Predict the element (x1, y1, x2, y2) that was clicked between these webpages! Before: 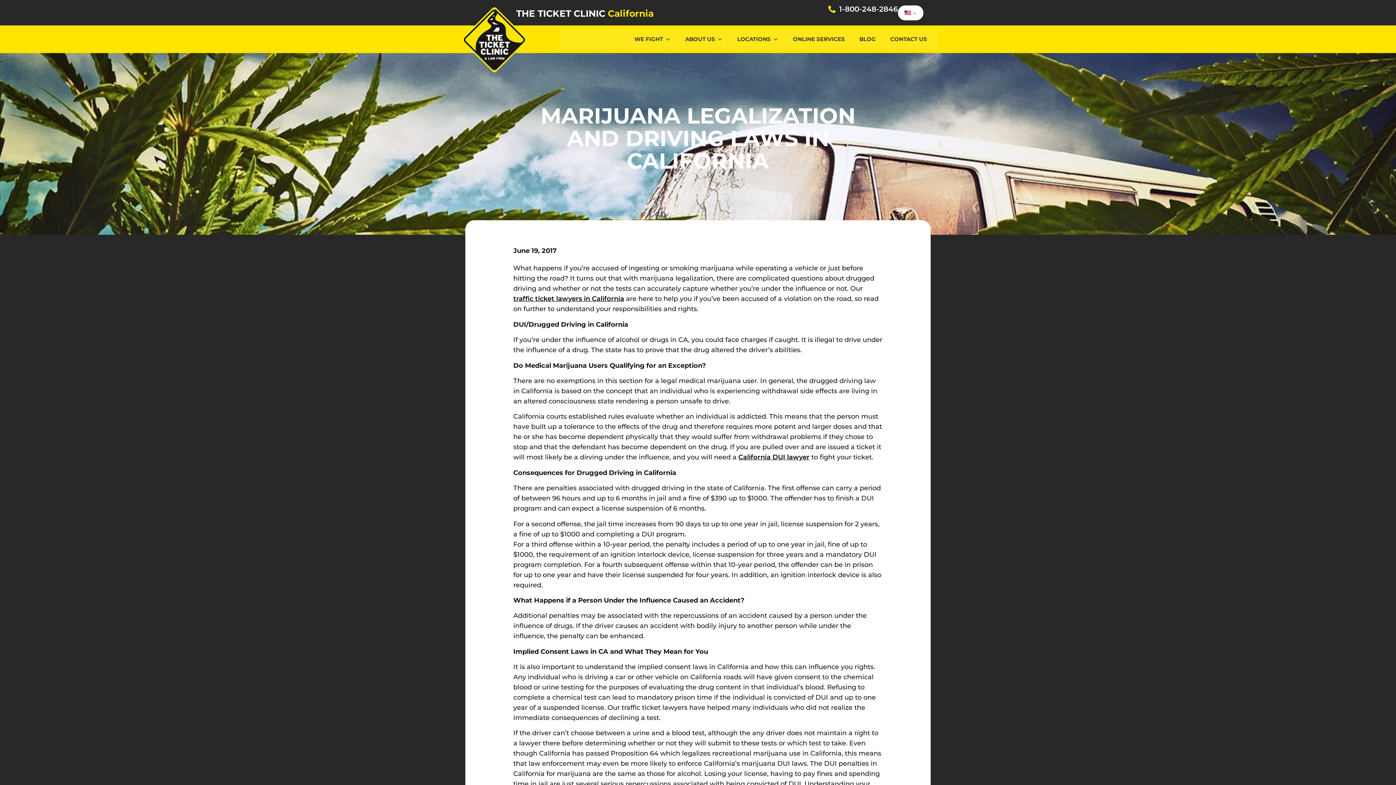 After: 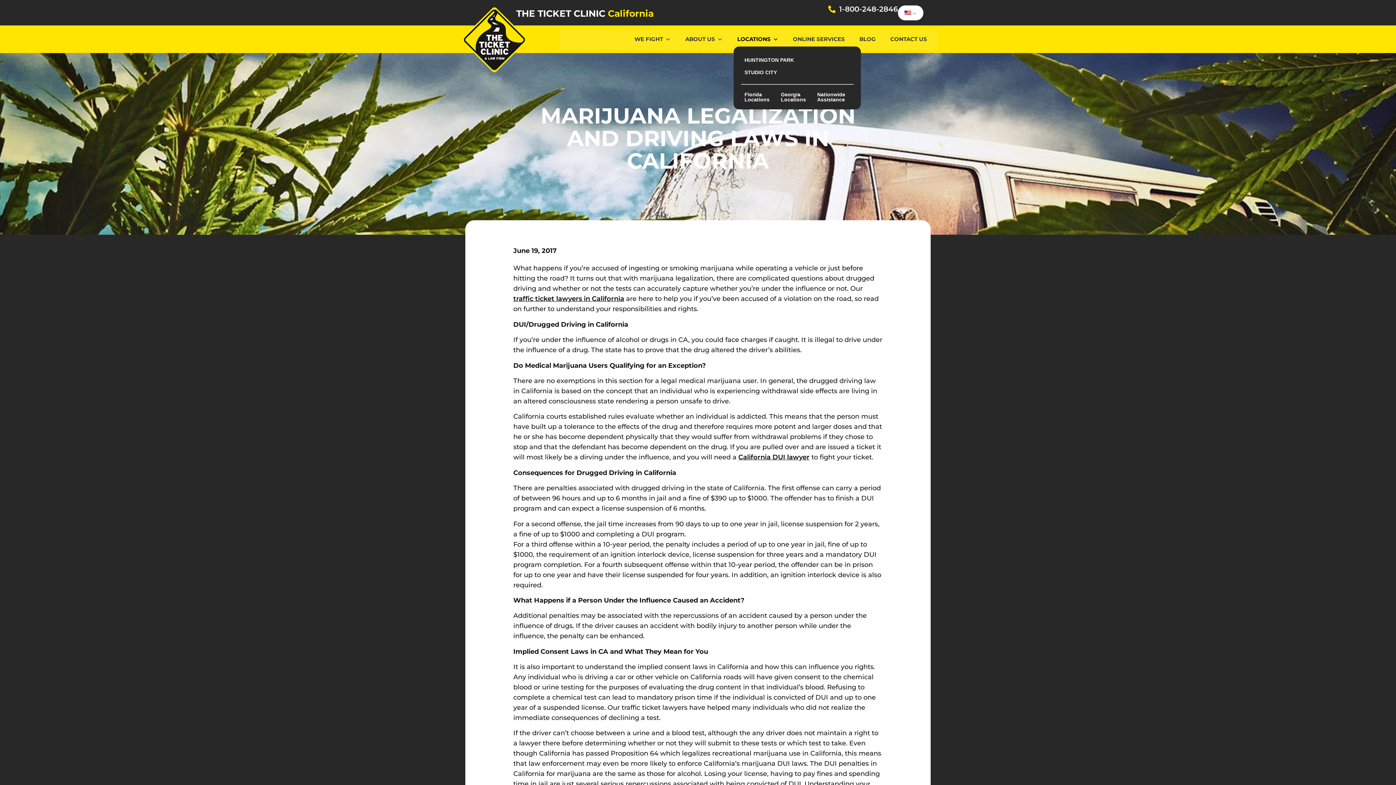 Action: label: LOCATIONS bbox: (733, 32, 782, 46)